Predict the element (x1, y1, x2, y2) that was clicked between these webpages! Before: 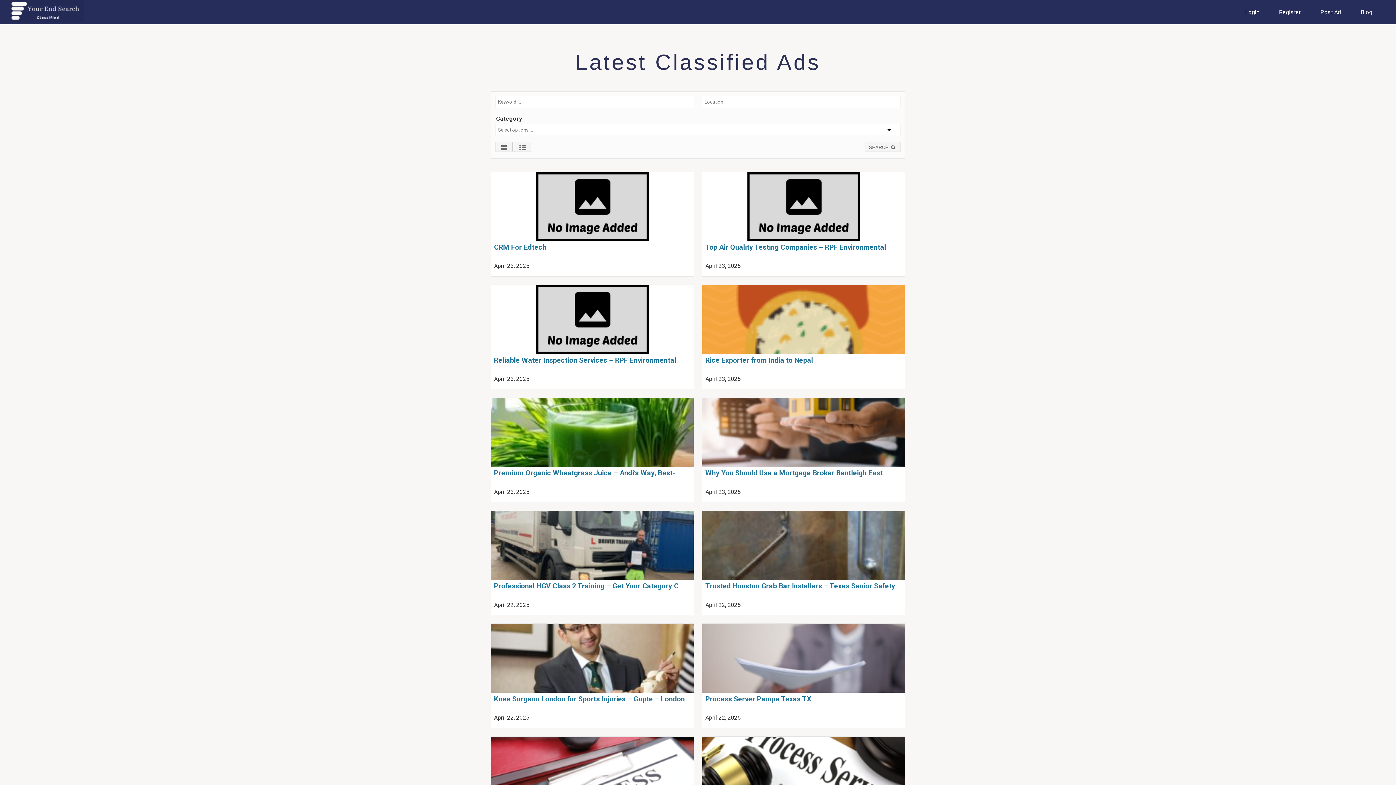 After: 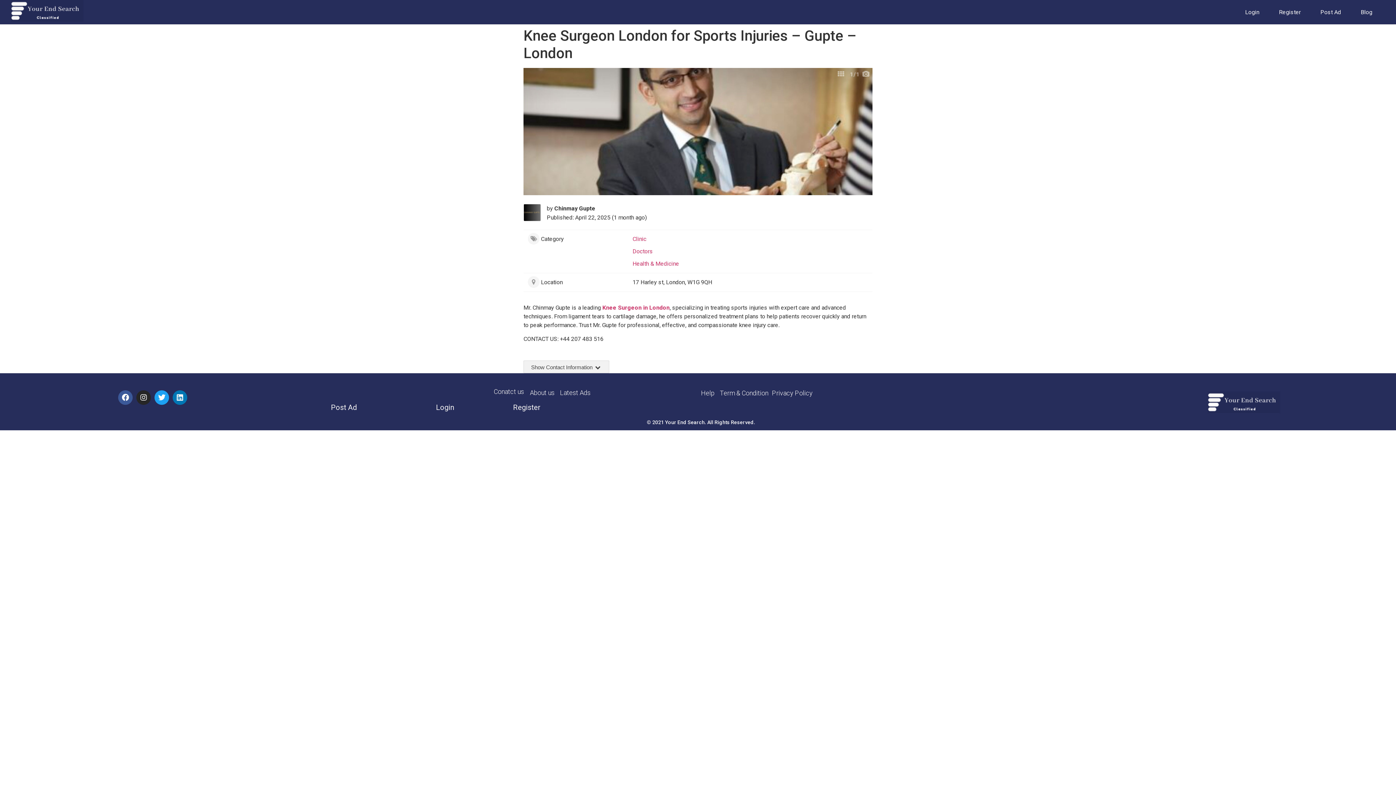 Action: bbox: (491, 624, 693, 728)